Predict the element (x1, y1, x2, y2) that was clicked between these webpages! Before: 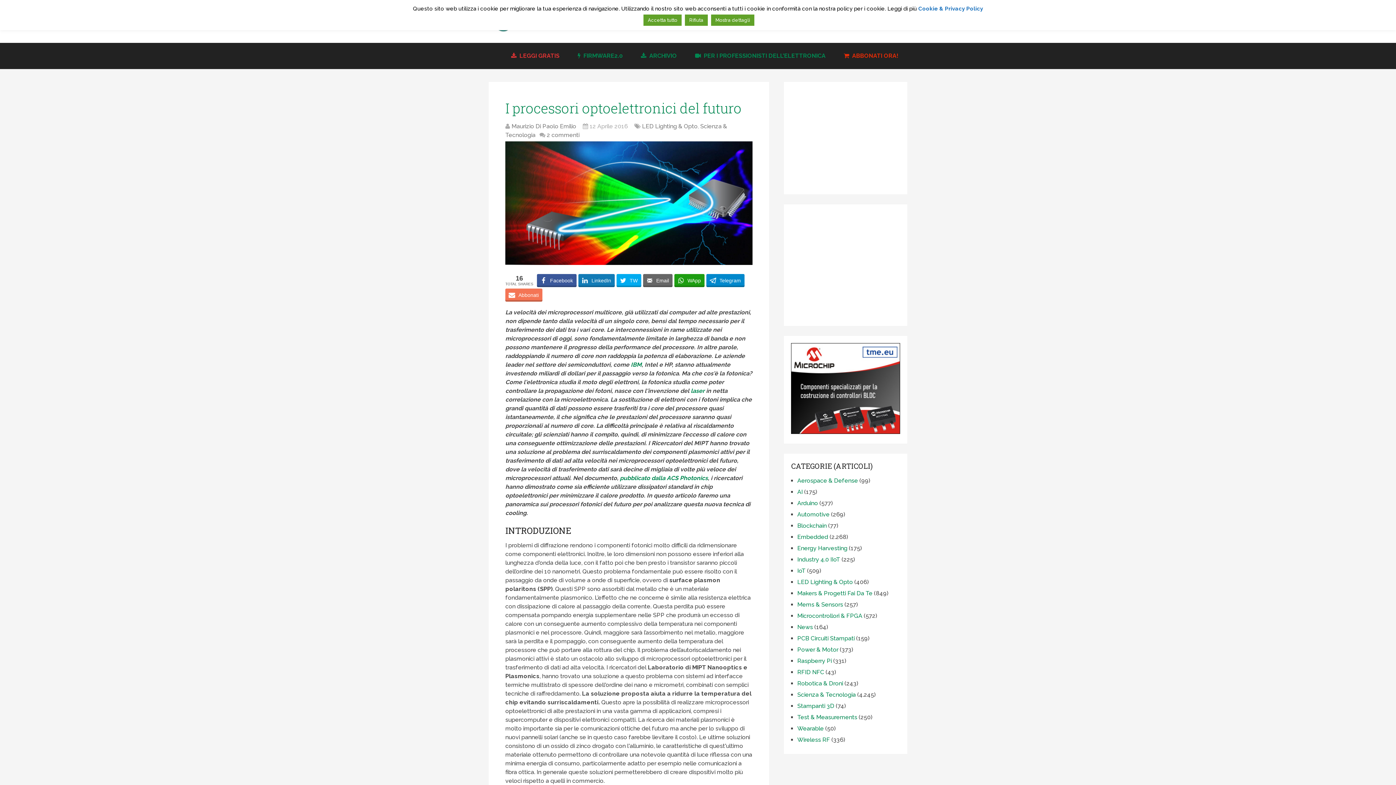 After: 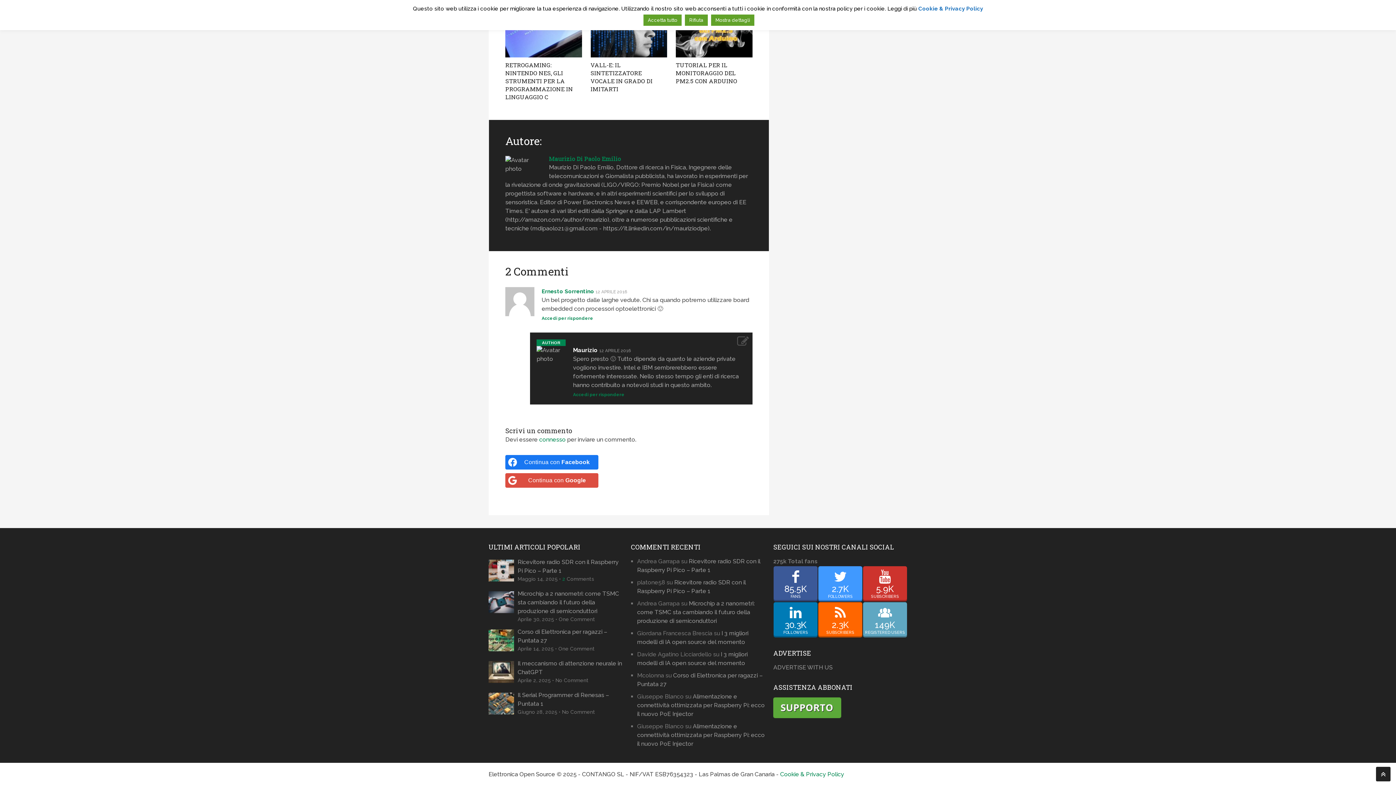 Action: label: 2 commenti bbox: (546, 131, 579, 138)